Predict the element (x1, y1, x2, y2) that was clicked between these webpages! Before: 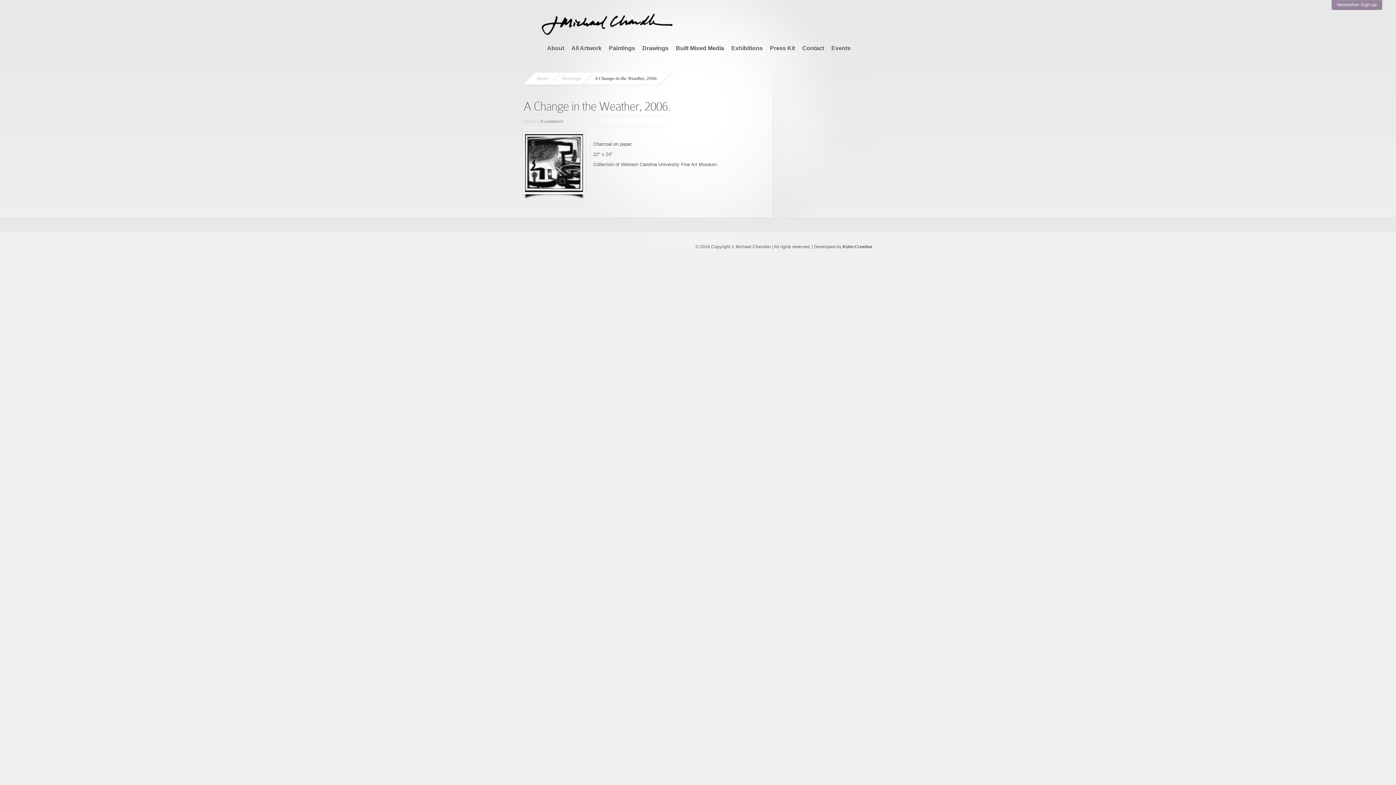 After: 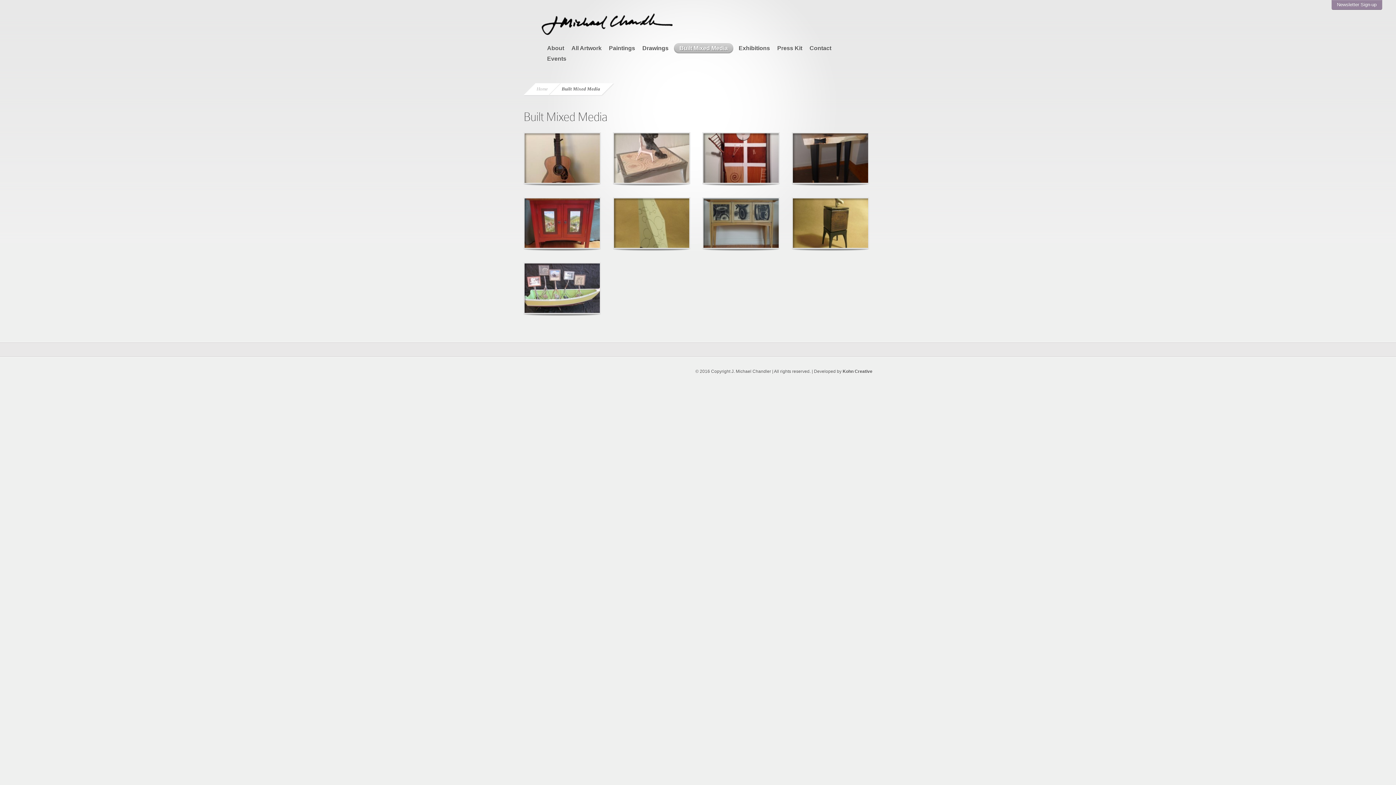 Action: bbox: (674, 43, 724, 53) label: Built Mixed Media